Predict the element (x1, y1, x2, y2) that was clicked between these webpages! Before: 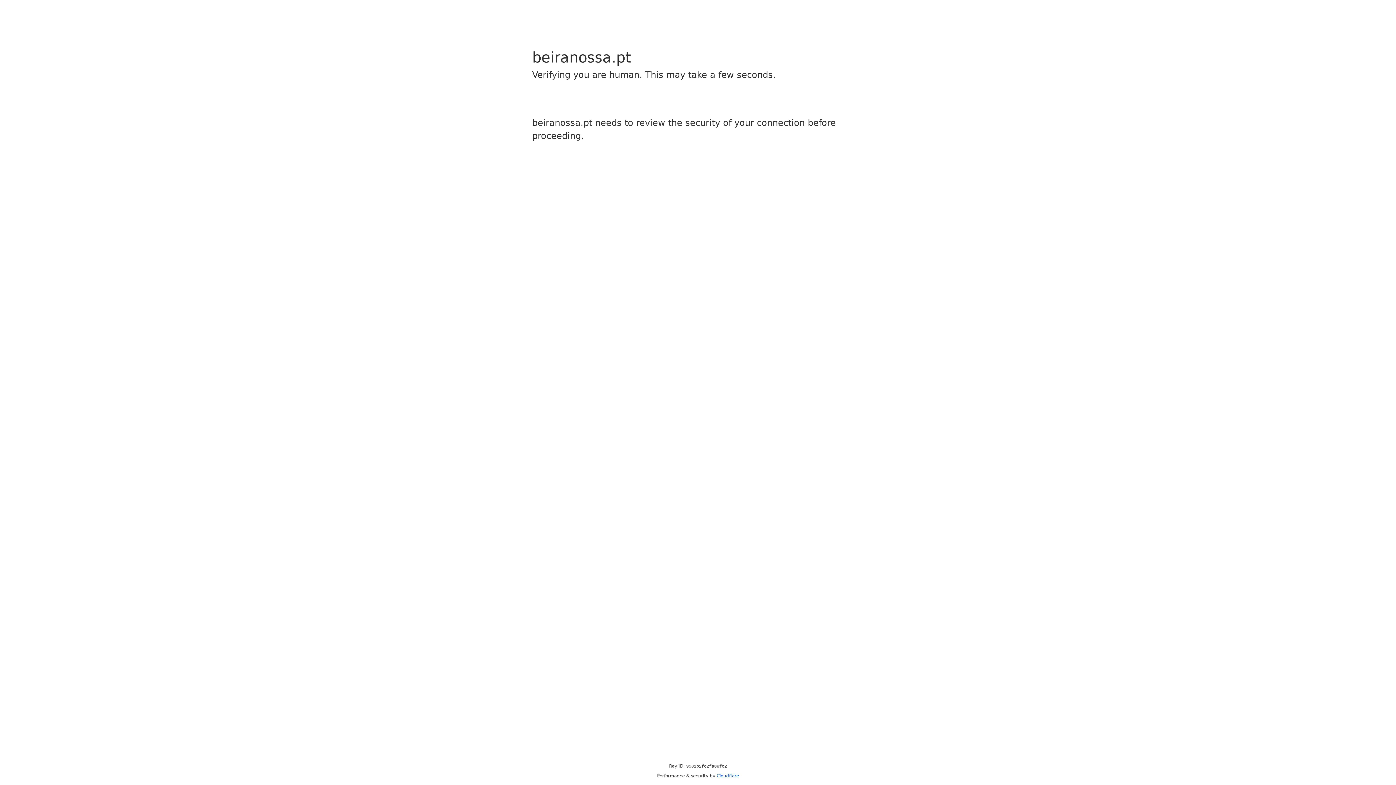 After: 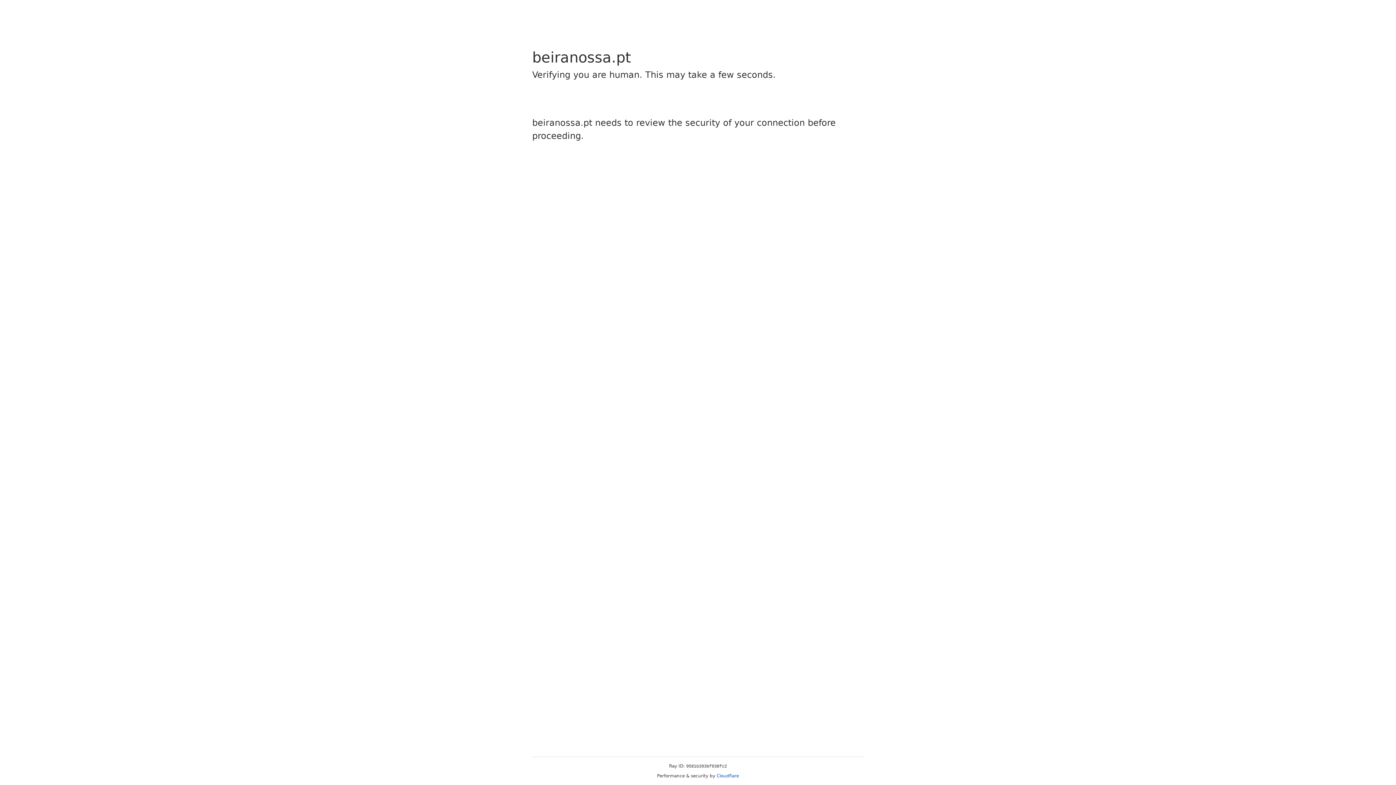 Action: label: Cloudflare bbox: (716, 773, 739, 778)